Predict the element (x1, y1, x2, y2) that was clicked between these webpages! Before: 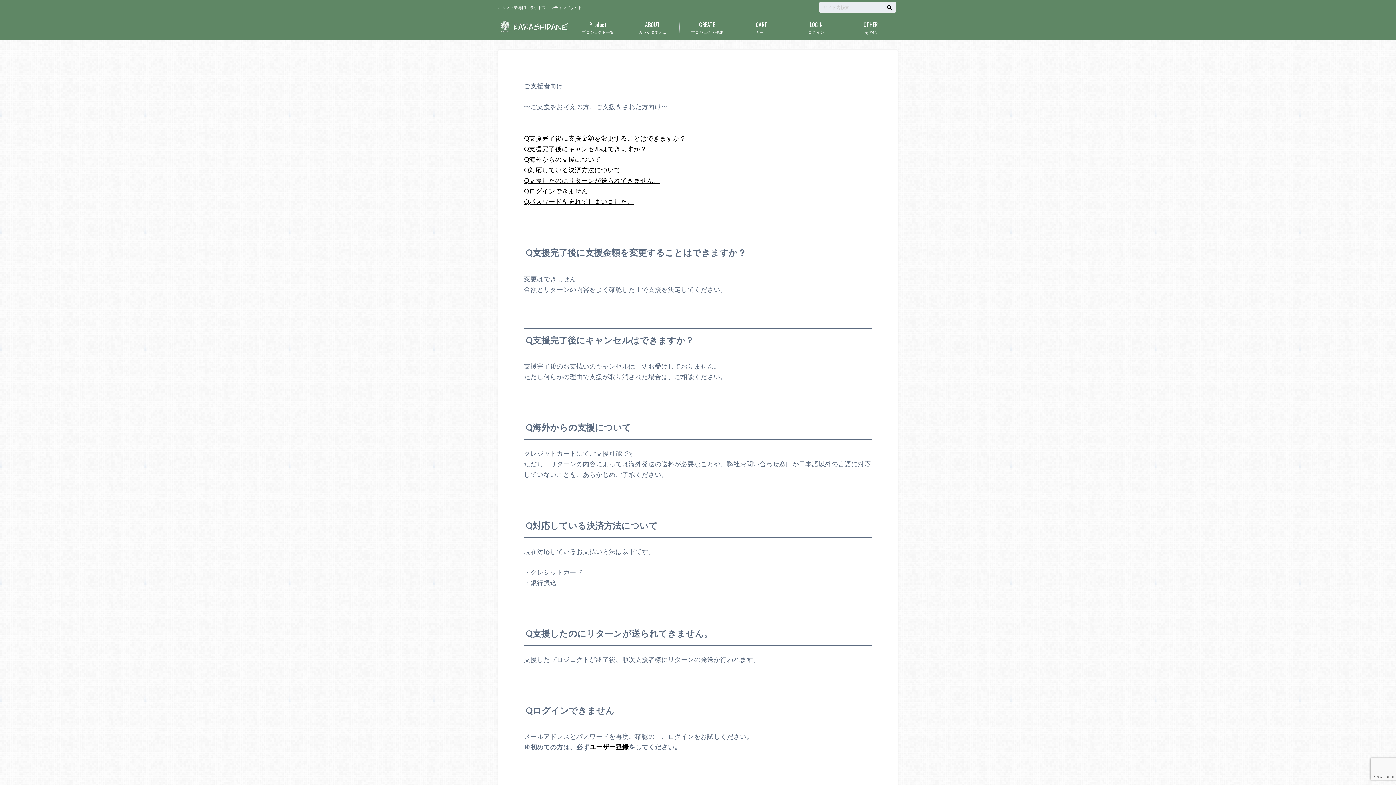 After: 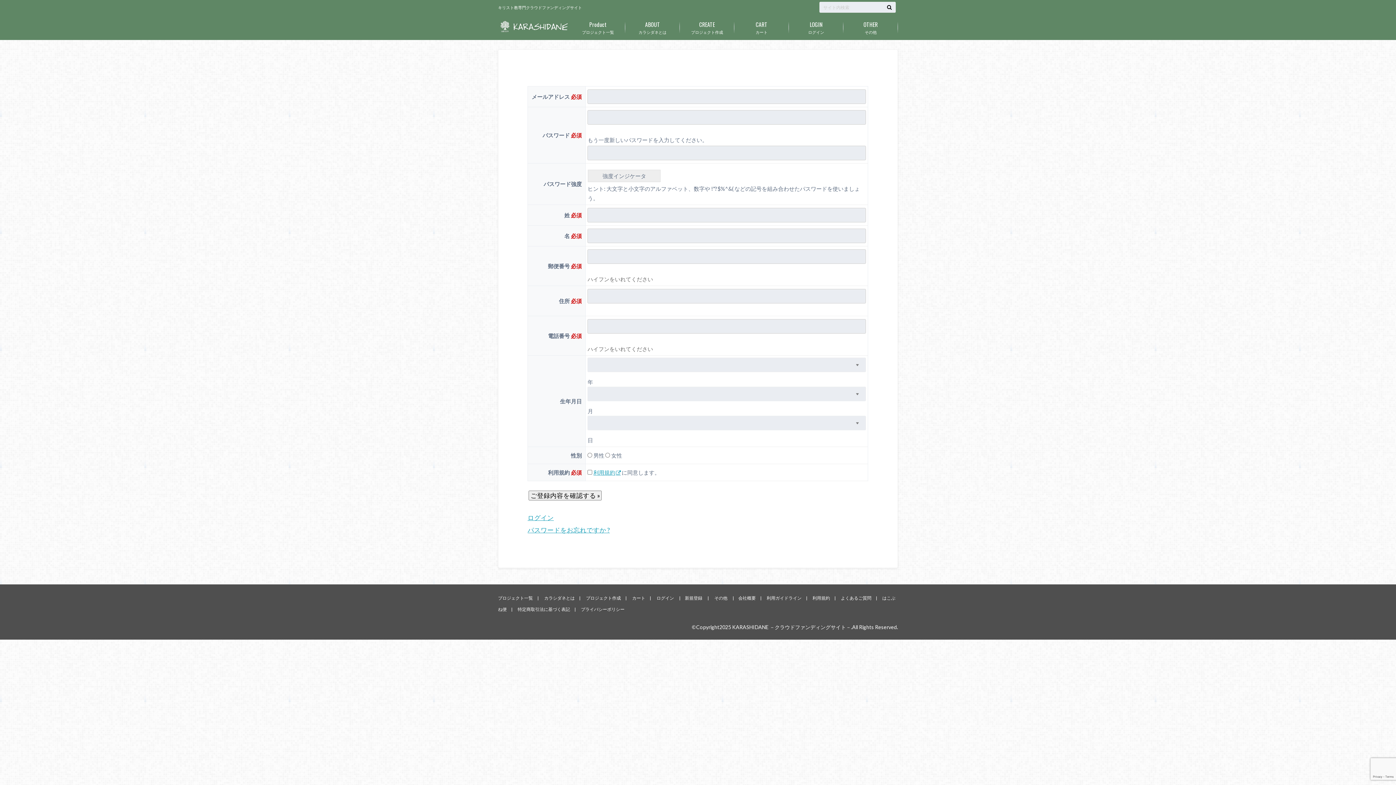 Action: bbox: (589, 743, 628, 751) label: ユーザー登録